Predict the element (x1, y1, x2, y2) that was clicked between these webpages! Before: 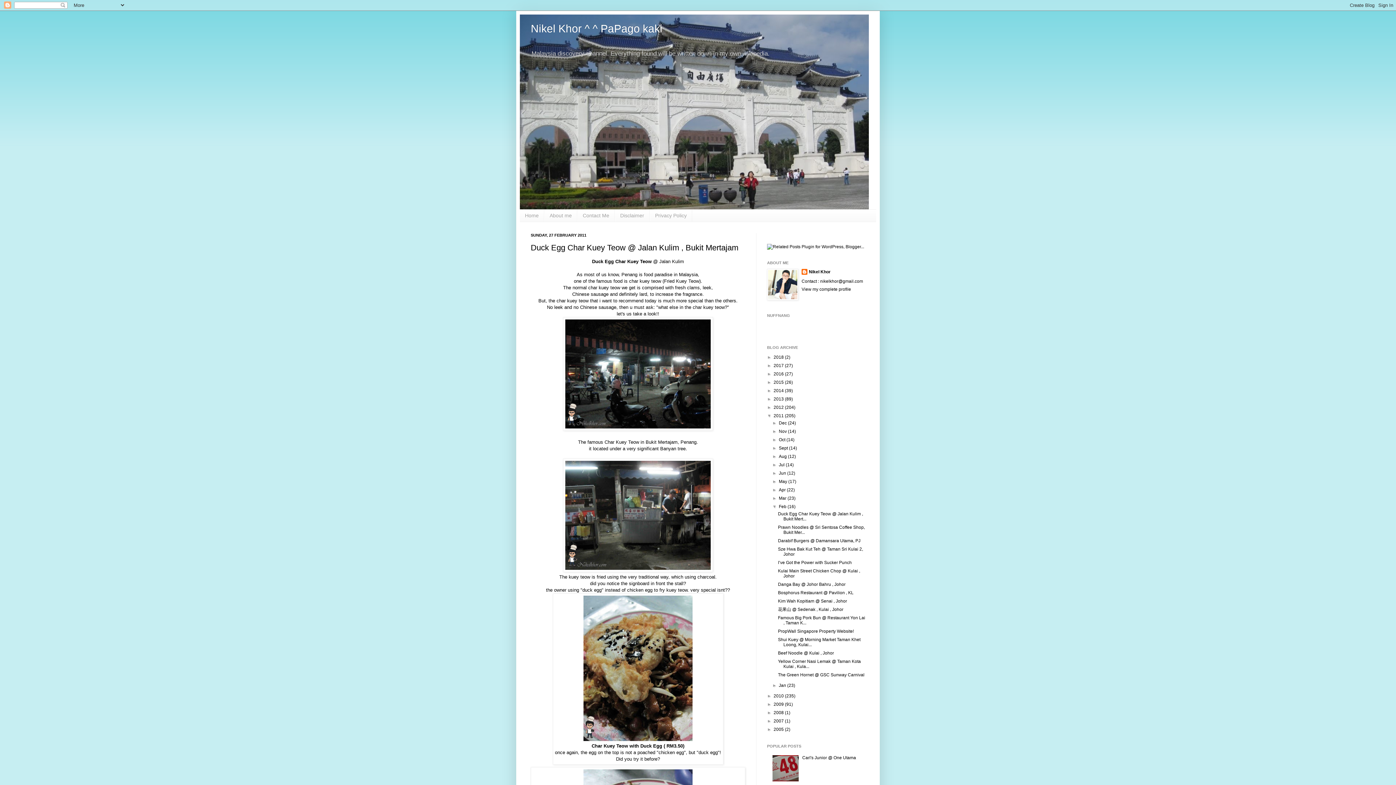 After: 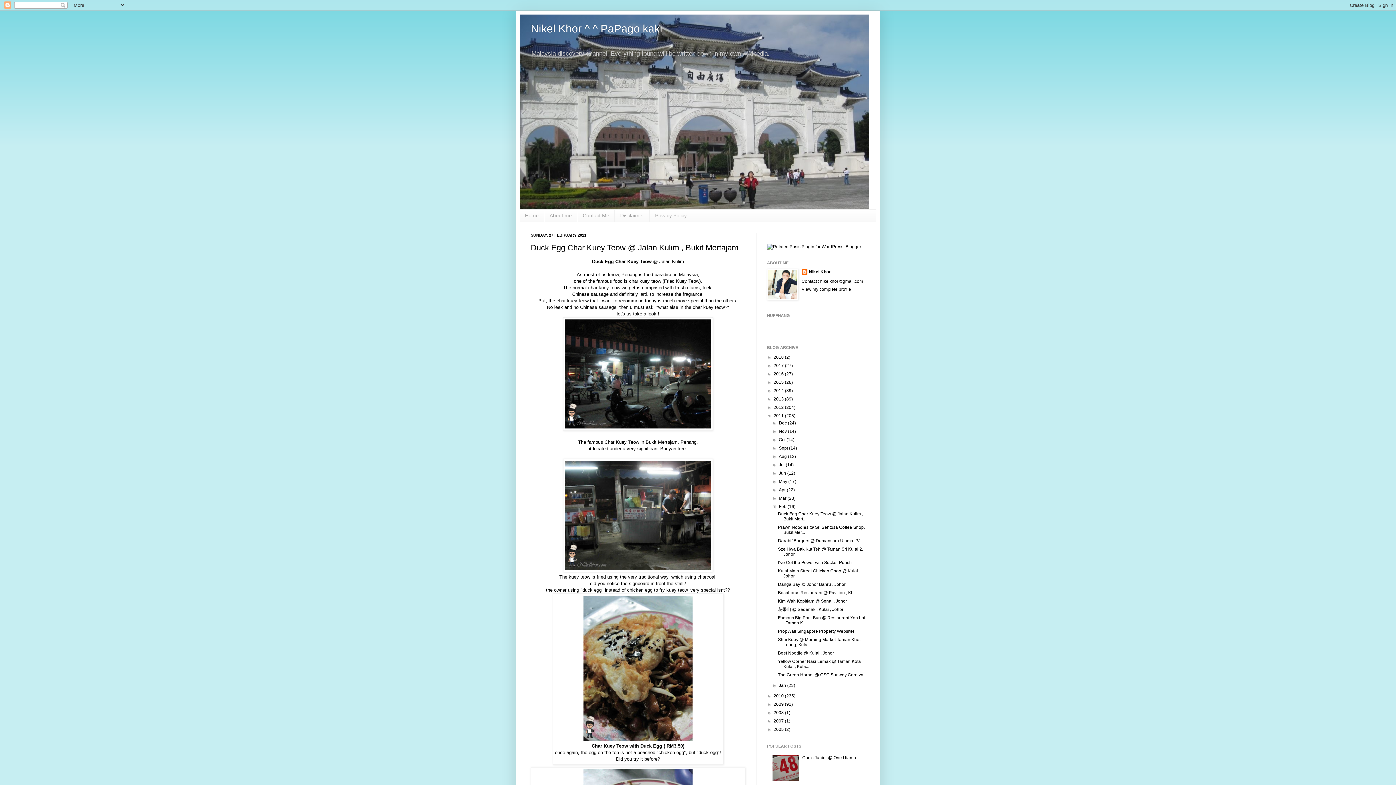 Action: bbox: (772, 777, 800, 782)